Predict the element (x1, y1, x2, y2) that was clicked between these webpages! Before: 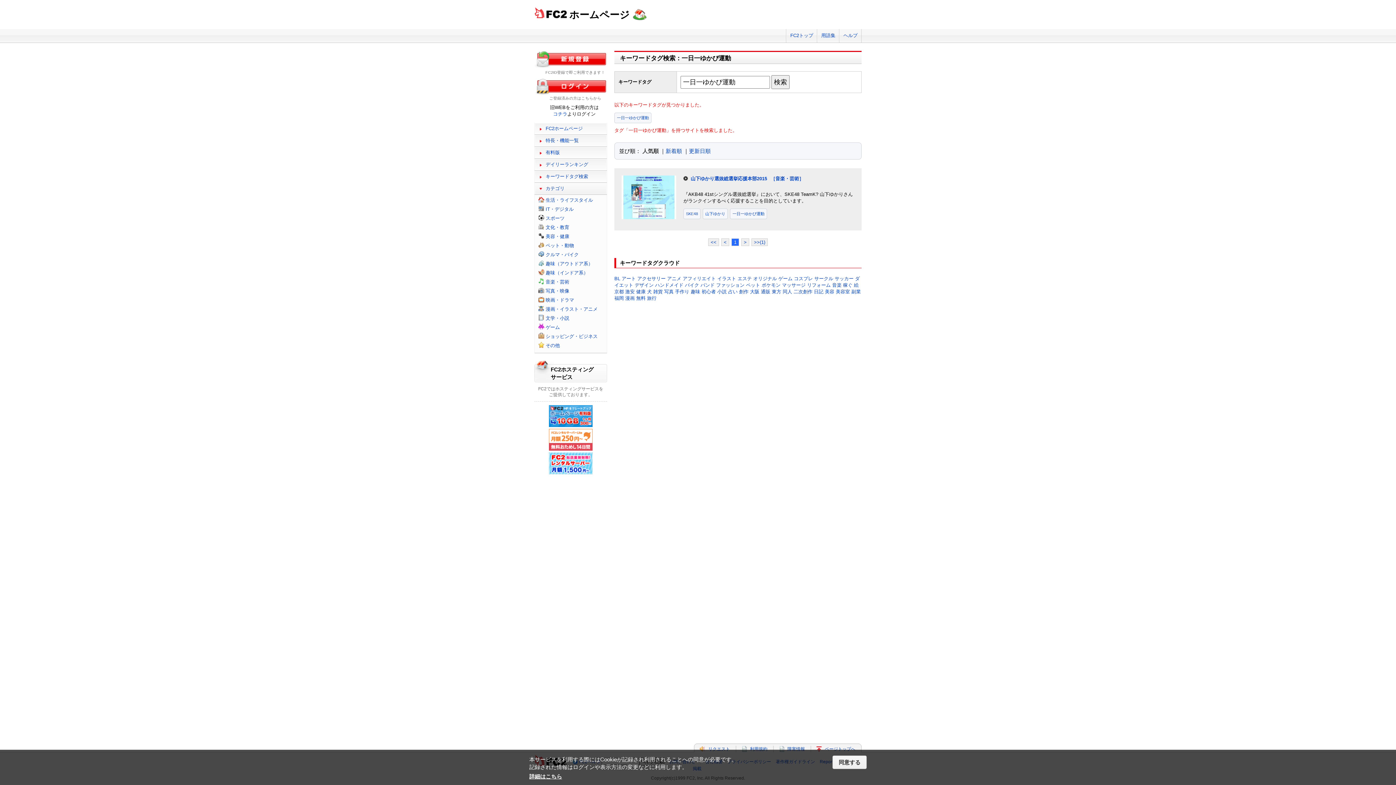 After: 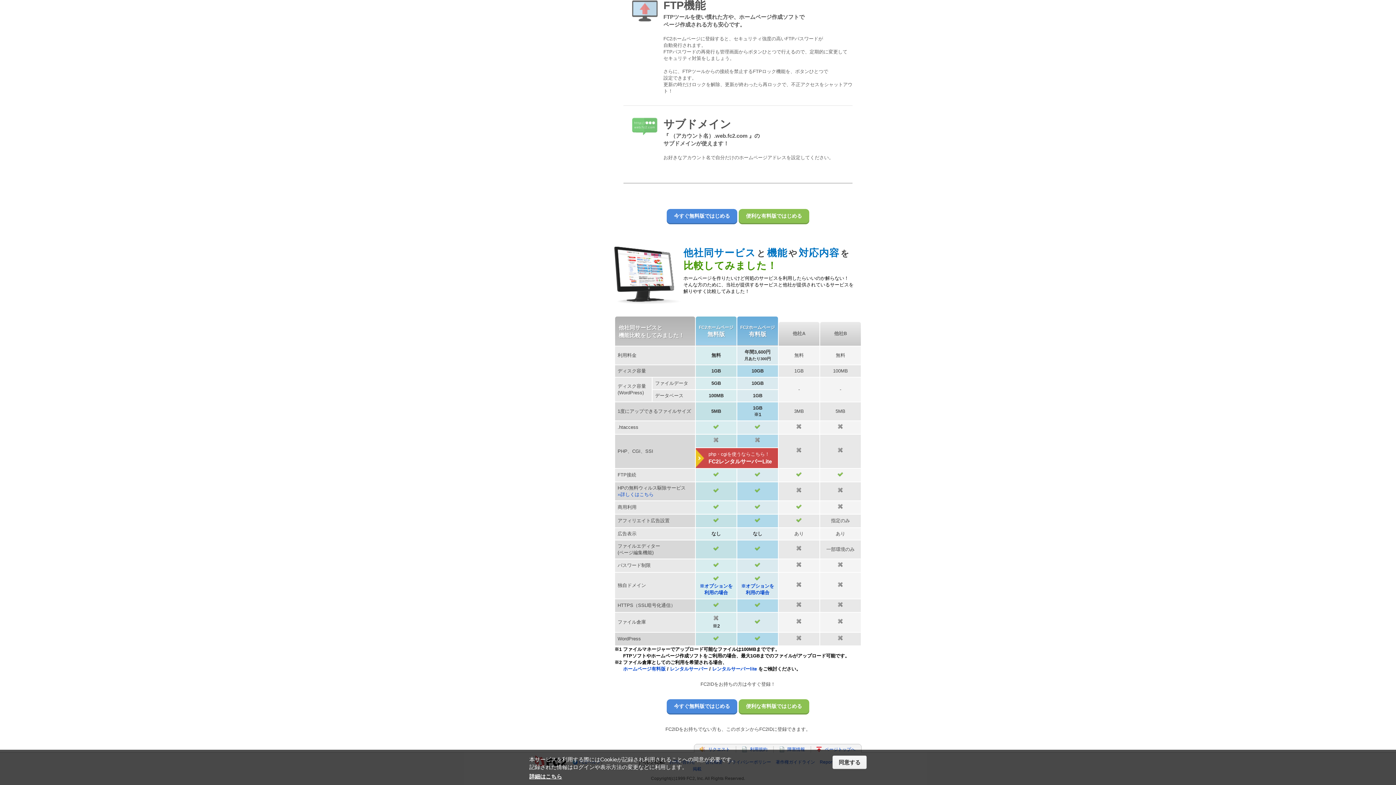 Action: label: 有料版 bbox: (545, 149, 560, 155)